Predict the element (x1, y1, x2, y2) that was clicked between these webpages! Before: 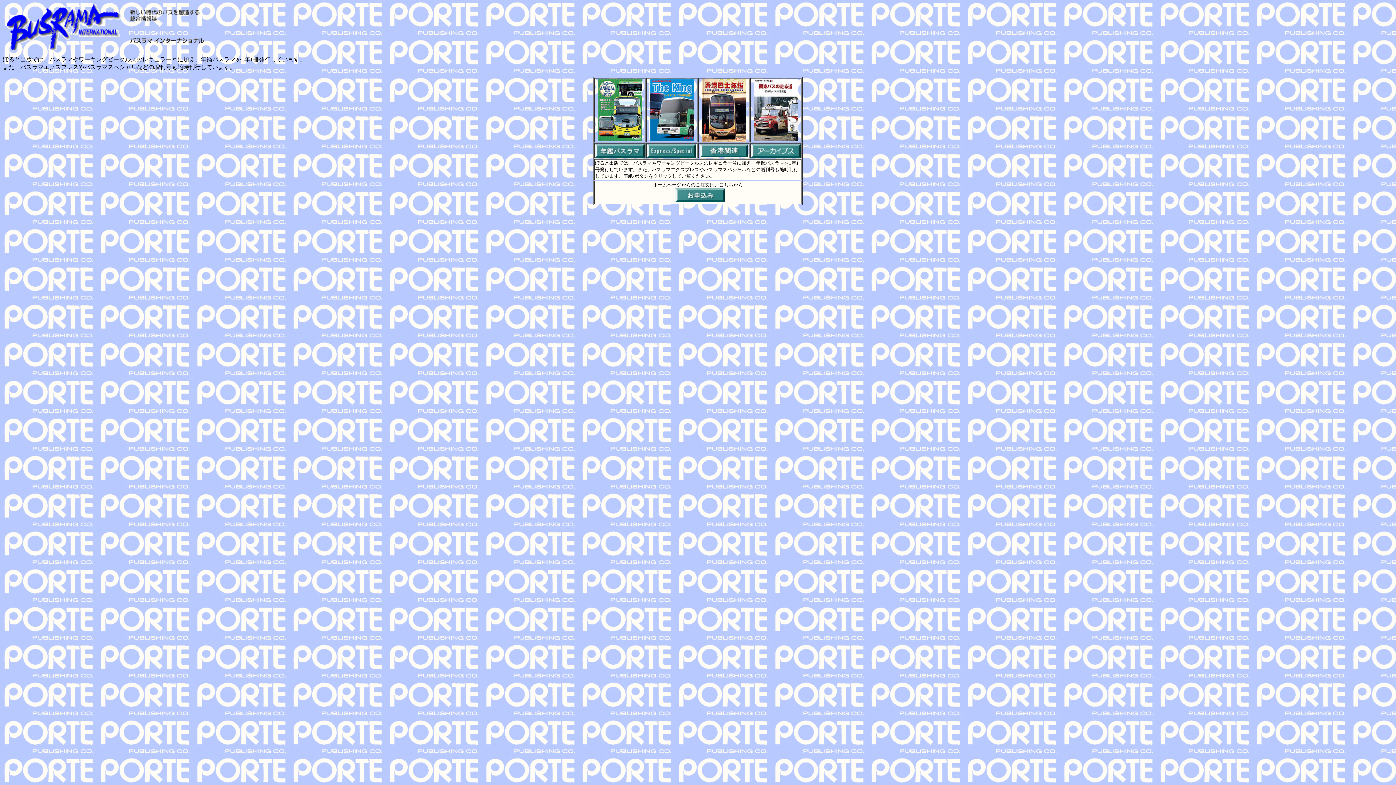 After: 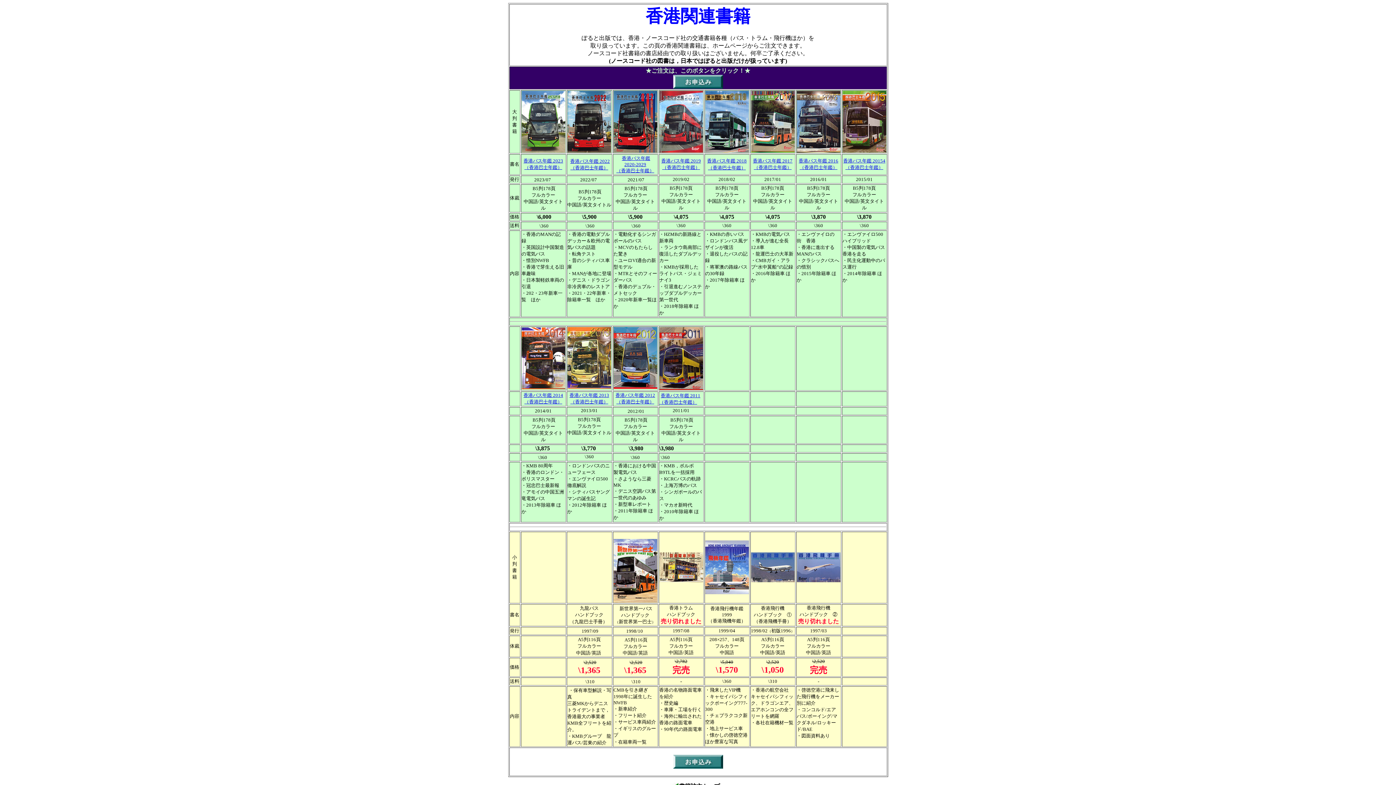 Action: bbox: (702, 136, 746, 142)